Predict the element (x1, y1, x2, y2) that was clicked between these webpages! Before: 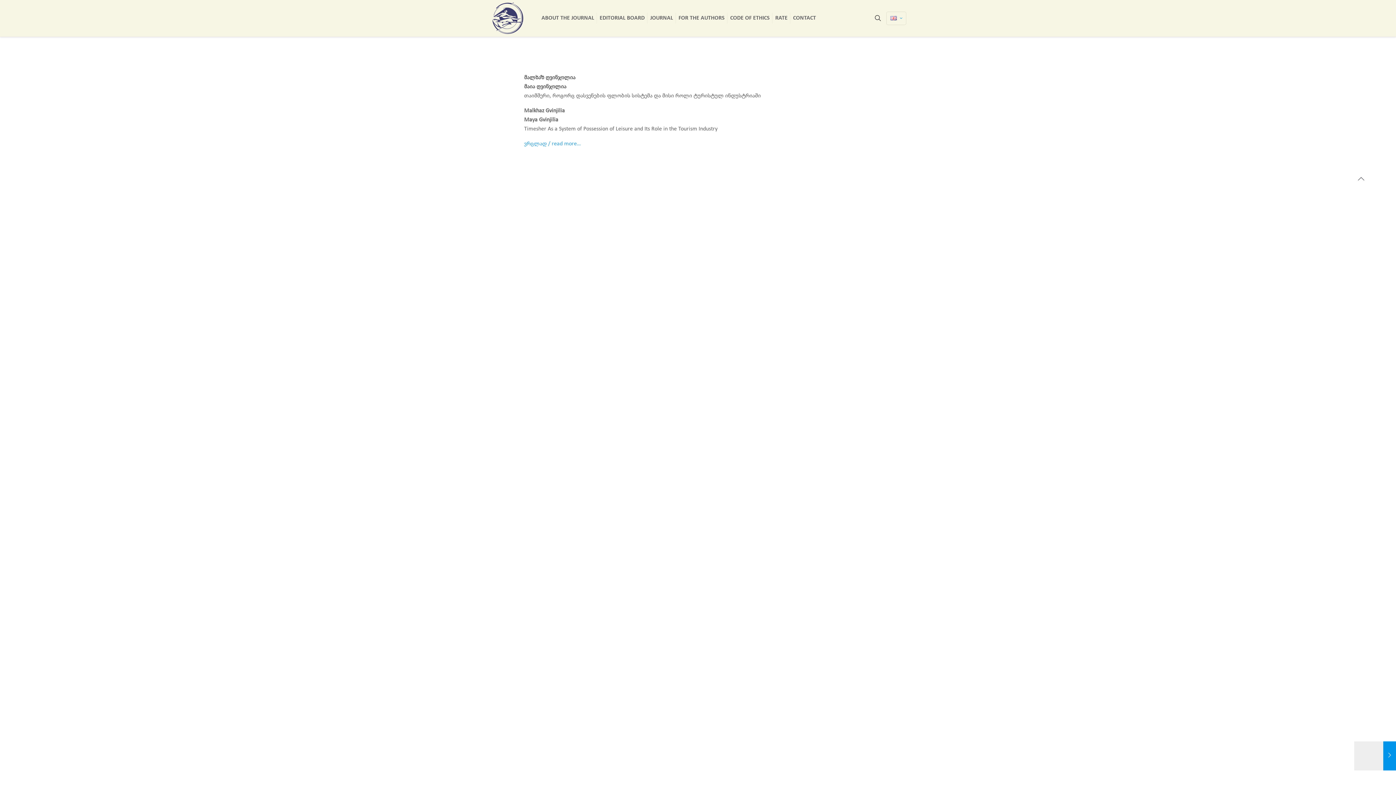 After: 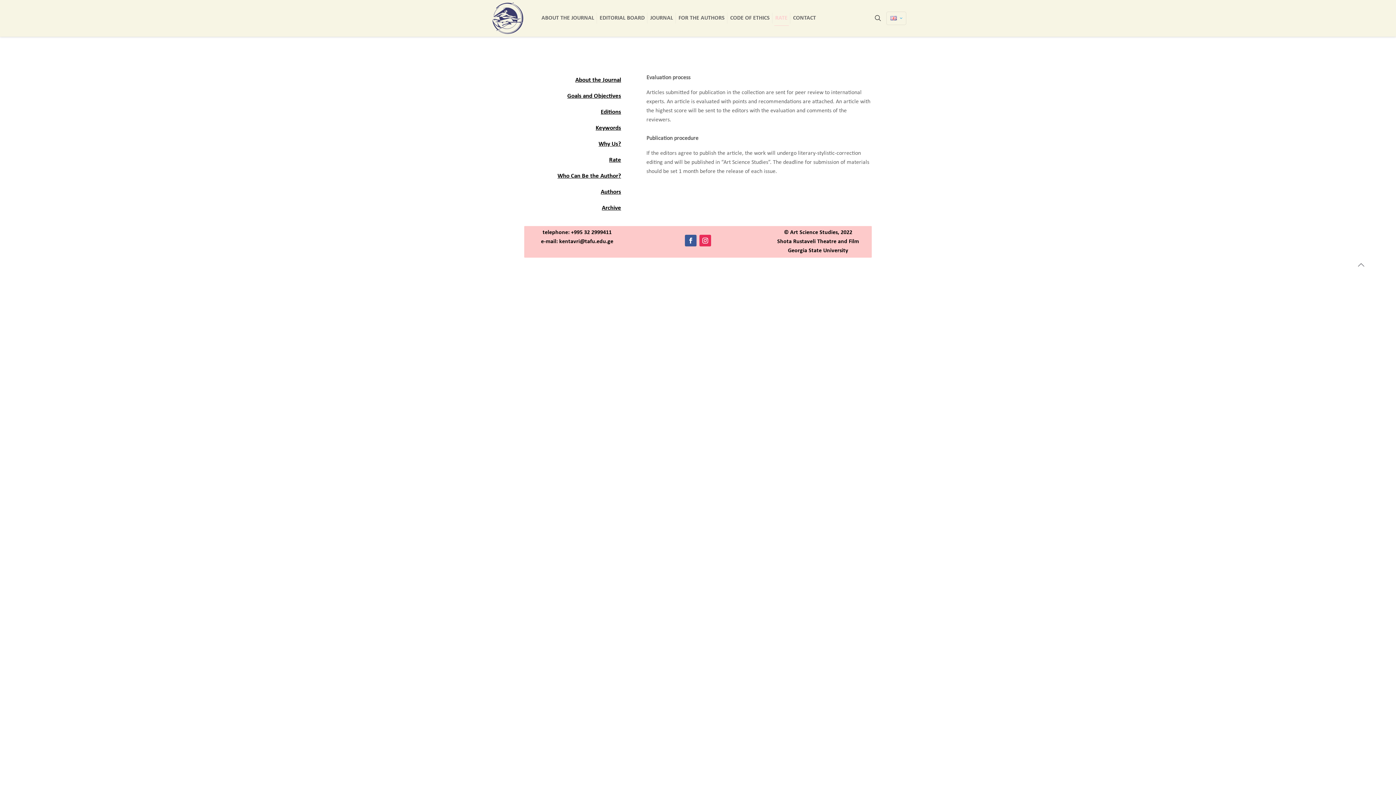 Action: bbox: (772, 0, 790, 36) label: RATE